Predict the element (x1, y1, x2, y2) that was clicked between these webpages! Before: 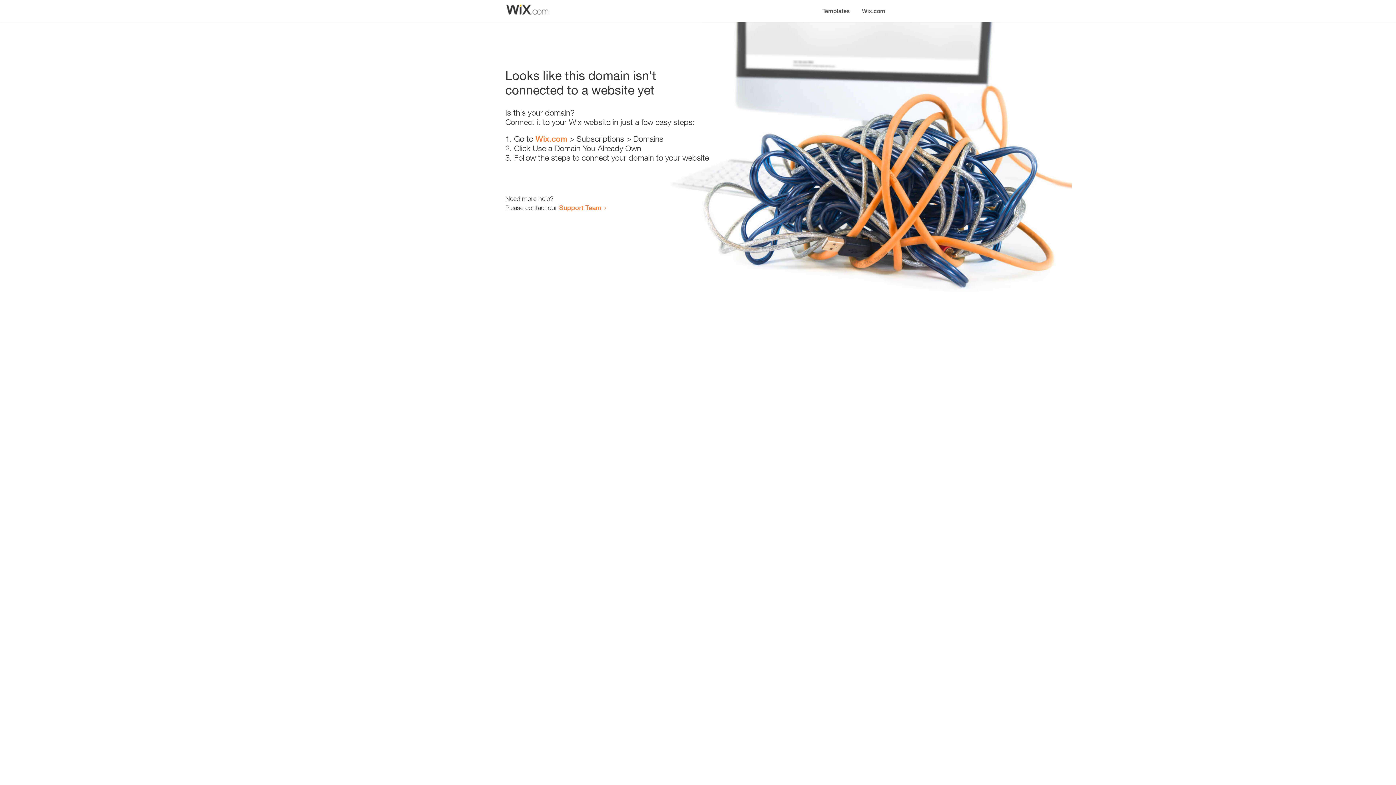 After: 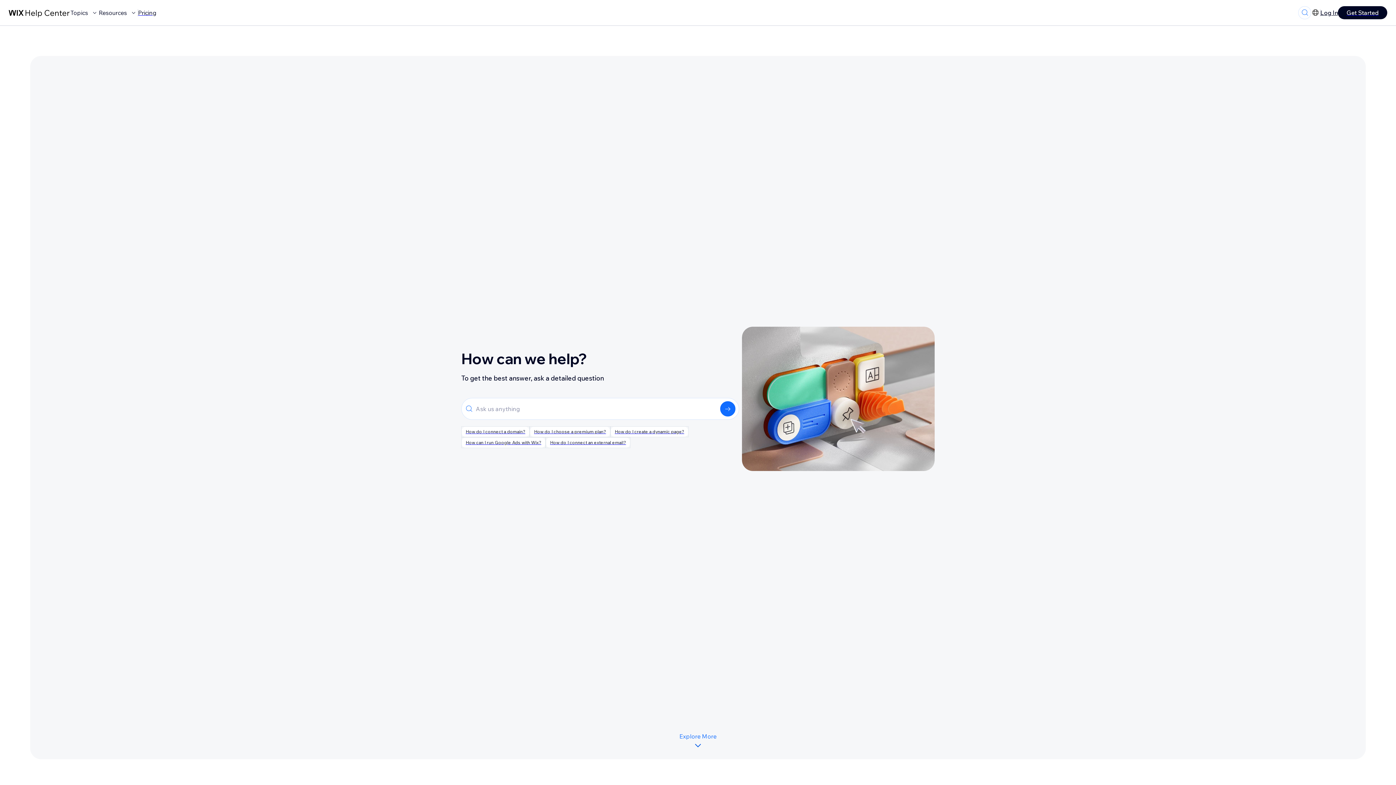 Action: bbox: (559, 203, 601, 211) label: Support Team